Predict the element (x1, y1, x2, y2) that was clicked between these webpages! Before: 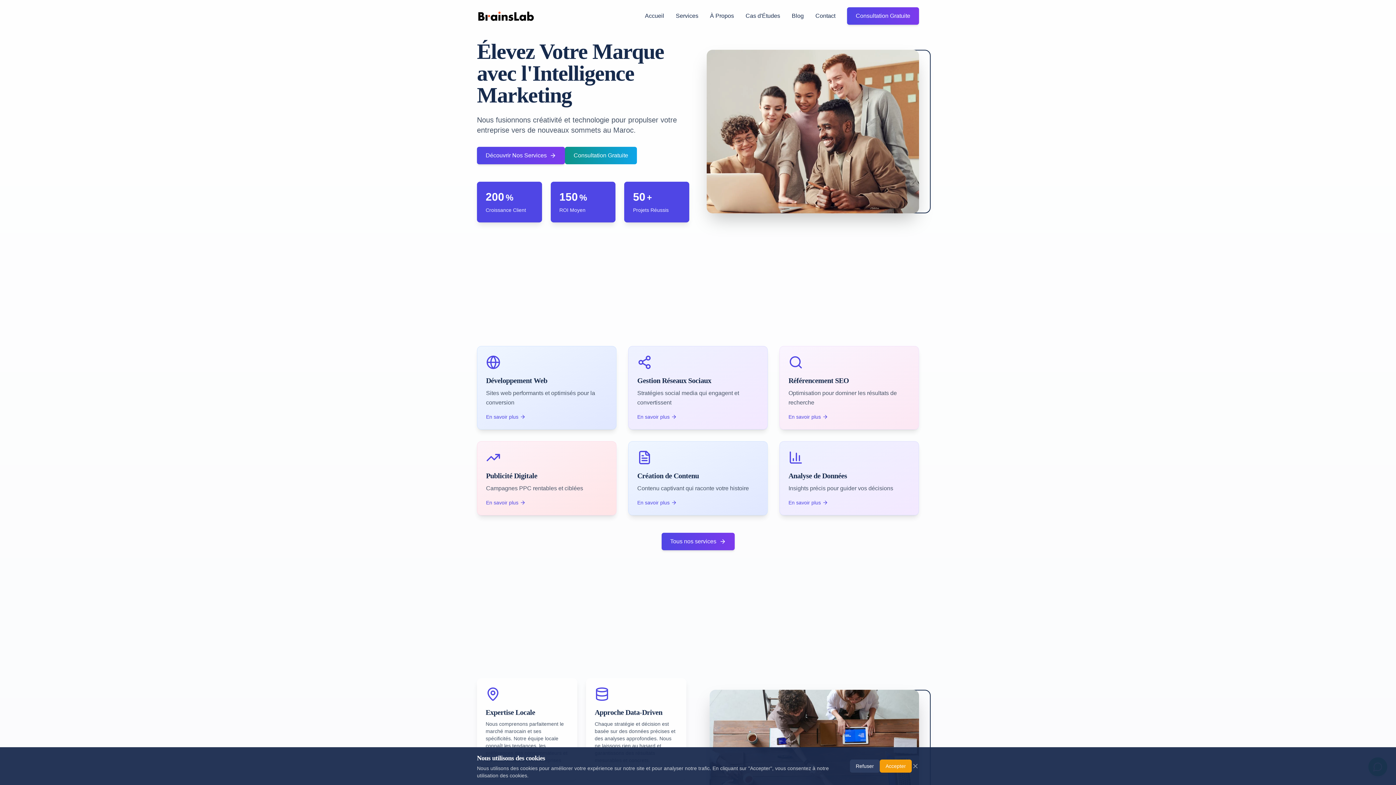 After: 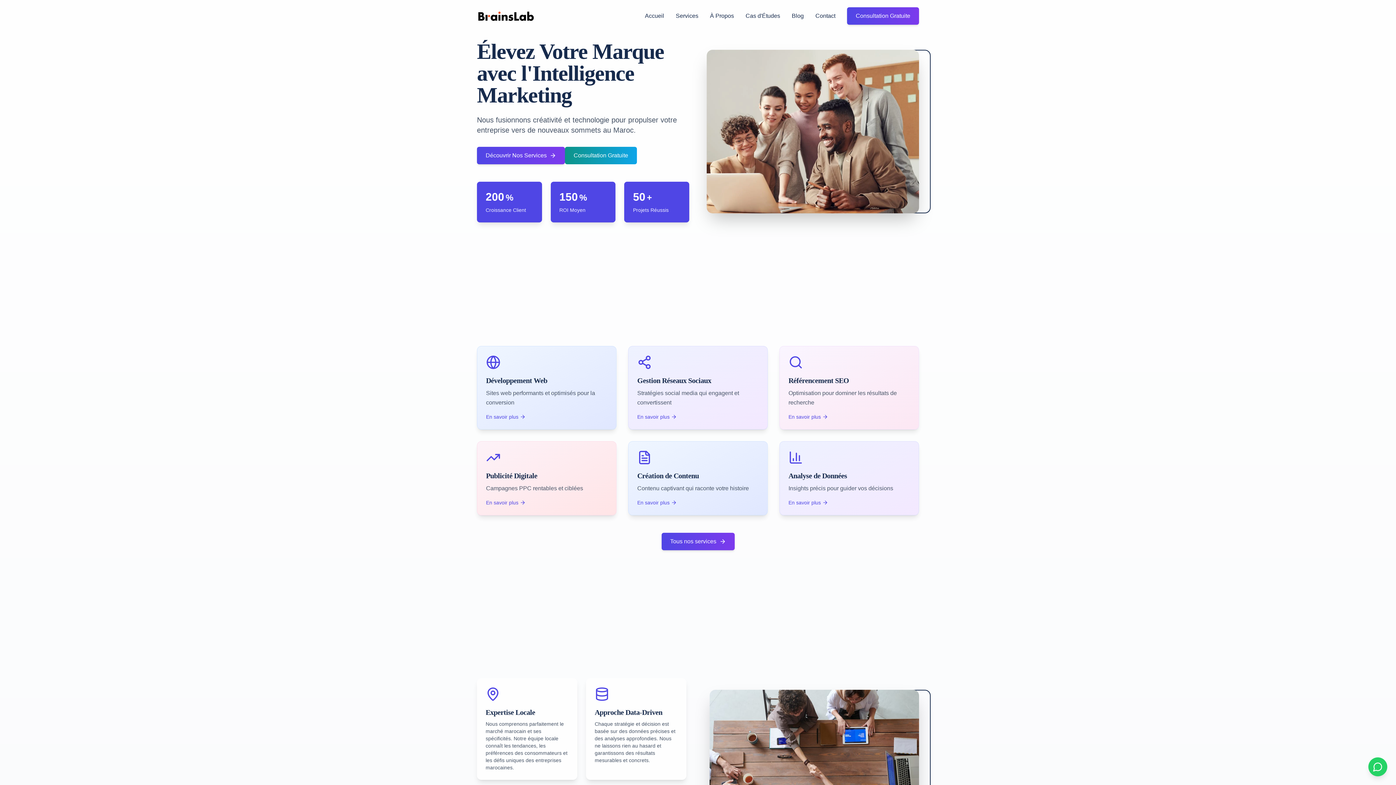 Action: label: Refuser bbox: (850, 764, 880, 777)